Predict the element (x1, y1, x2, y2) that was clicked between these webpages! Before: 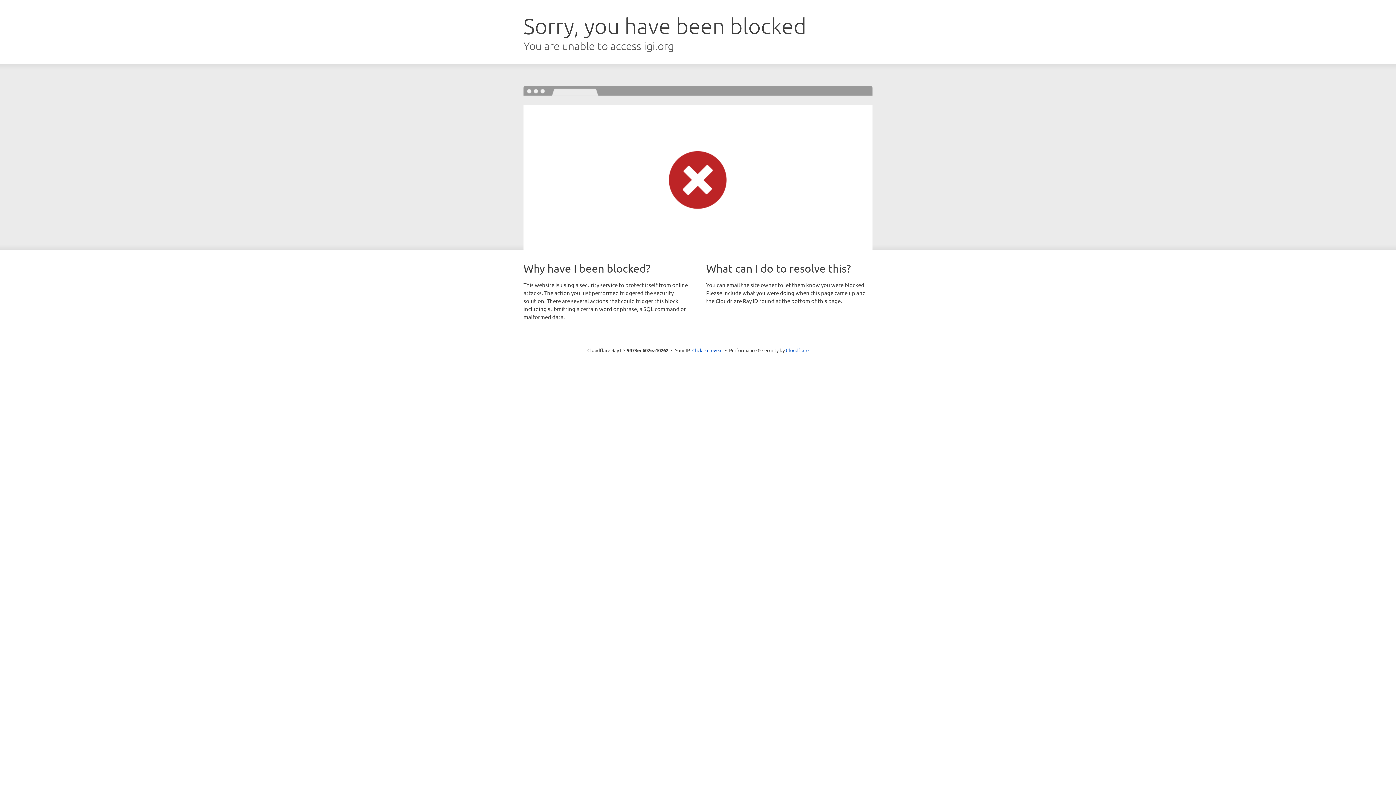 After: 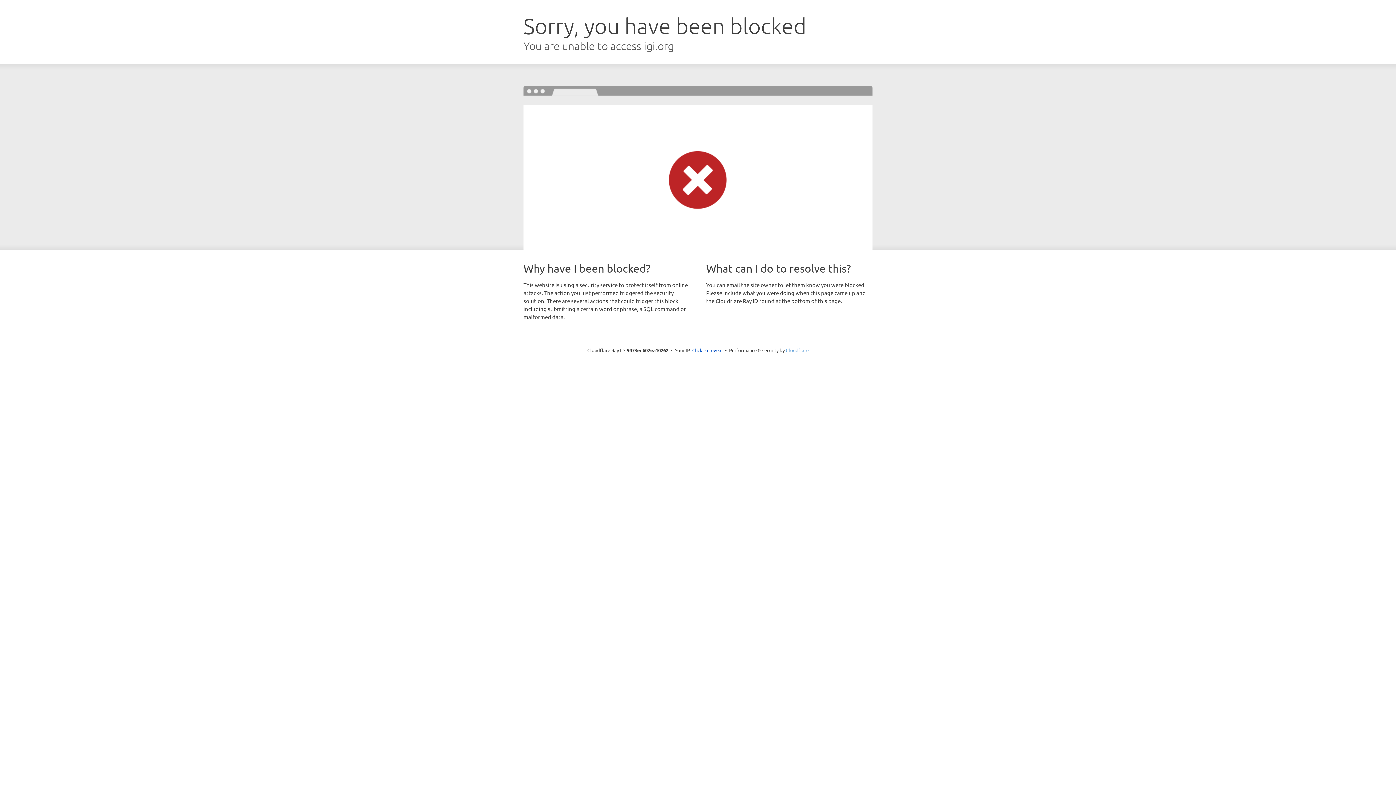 Action: bbox: (786, 347, 808, 353) label: Cloudflare